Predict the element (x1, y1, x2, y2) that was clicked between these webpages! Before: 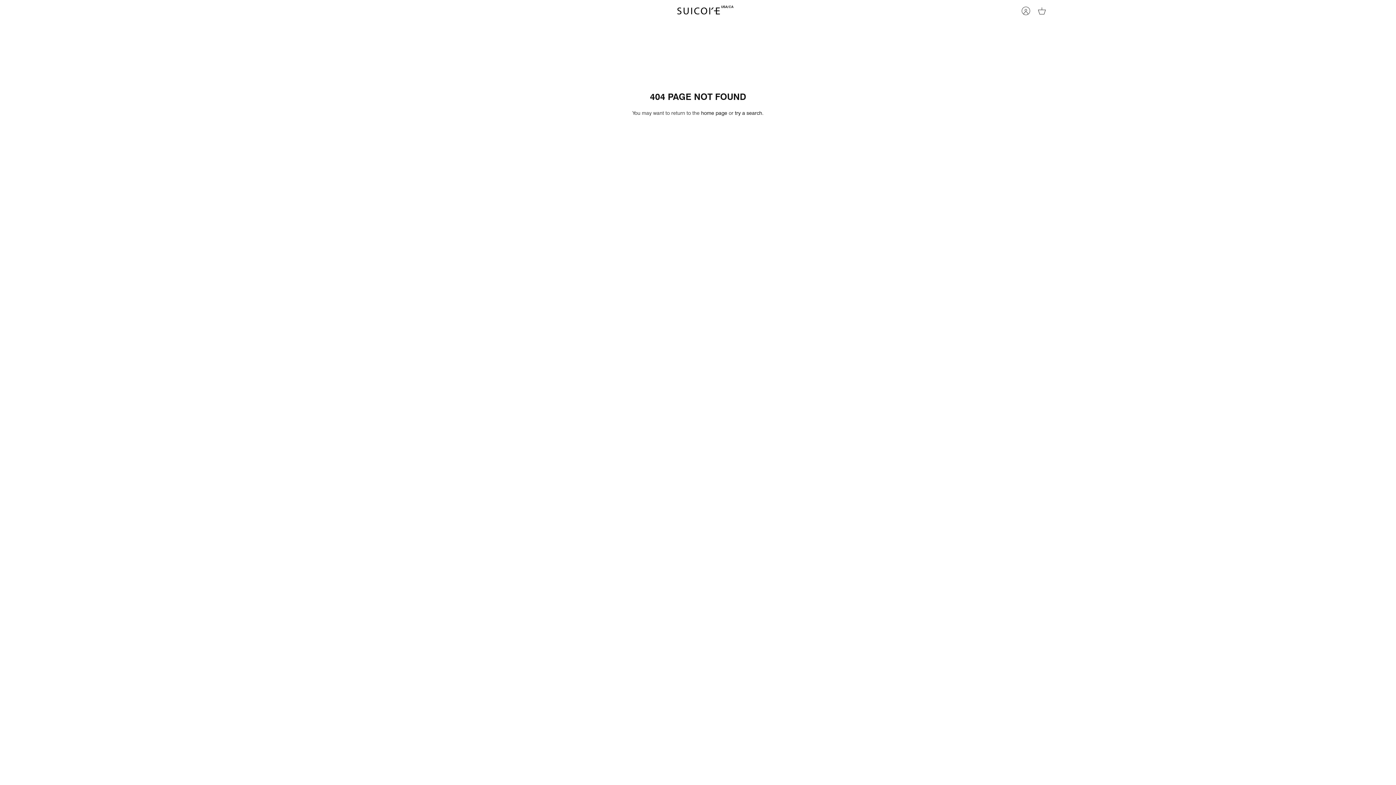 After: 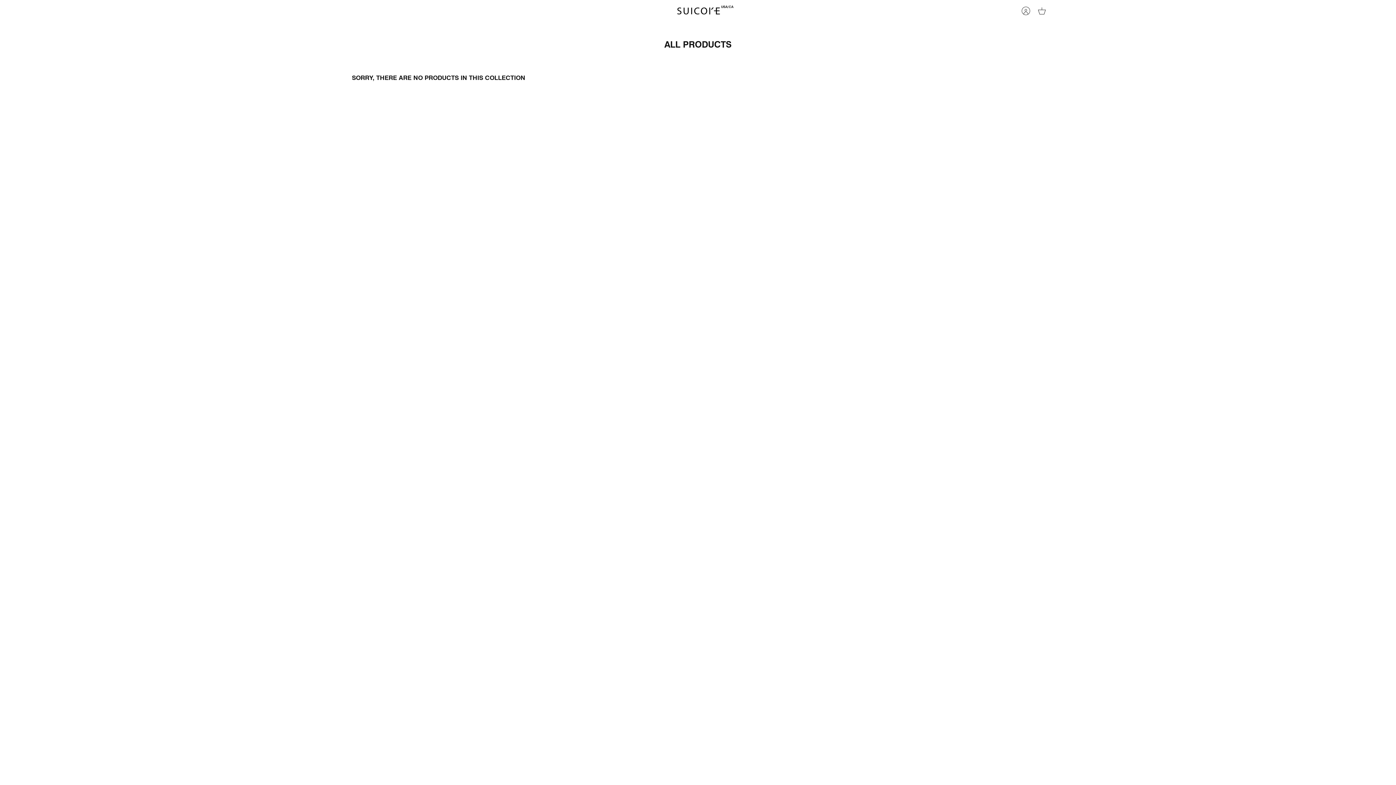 Action: bbox: (675, 6, 721, 15)